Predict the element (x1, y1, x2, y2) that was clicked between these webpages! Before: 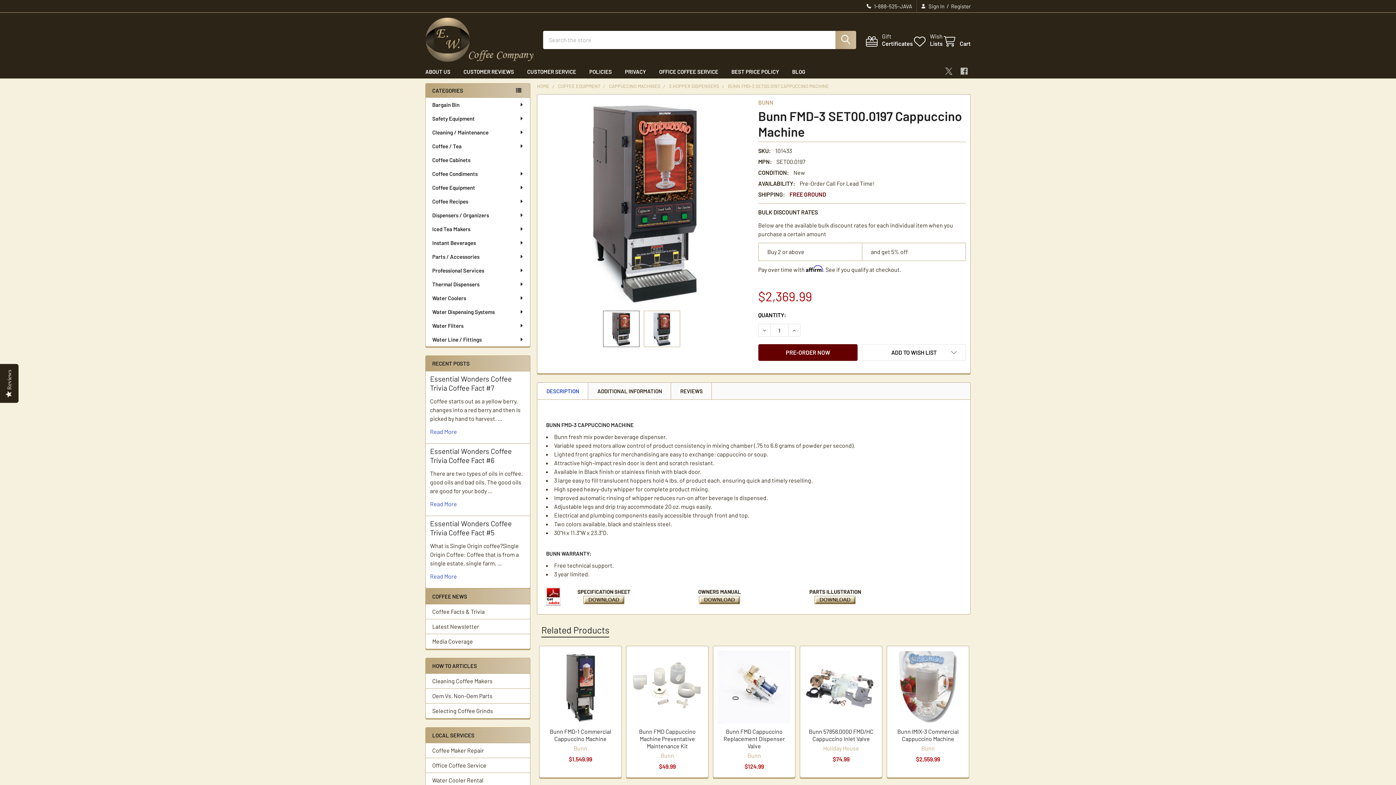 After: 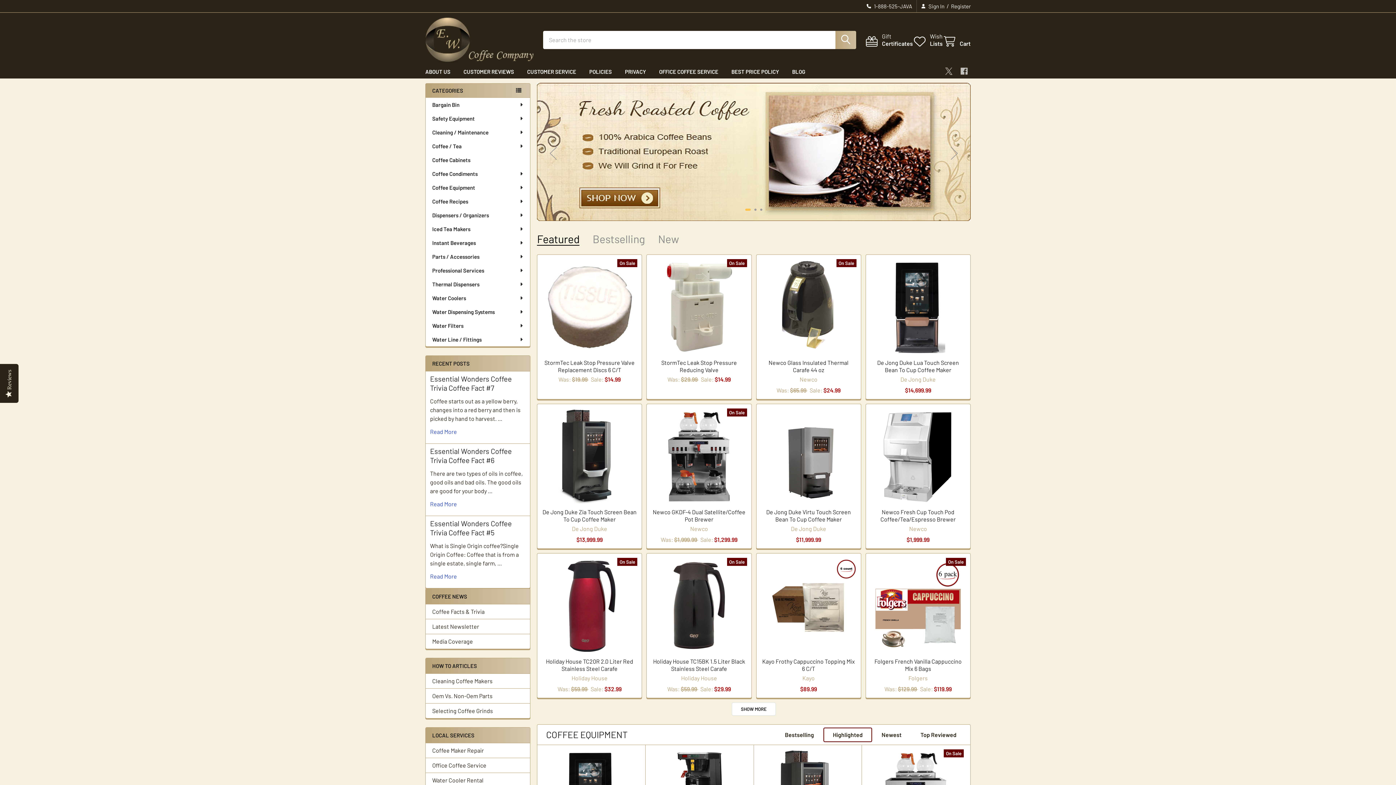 Action: bbox: (537, 83, 549, 89) label: HOME